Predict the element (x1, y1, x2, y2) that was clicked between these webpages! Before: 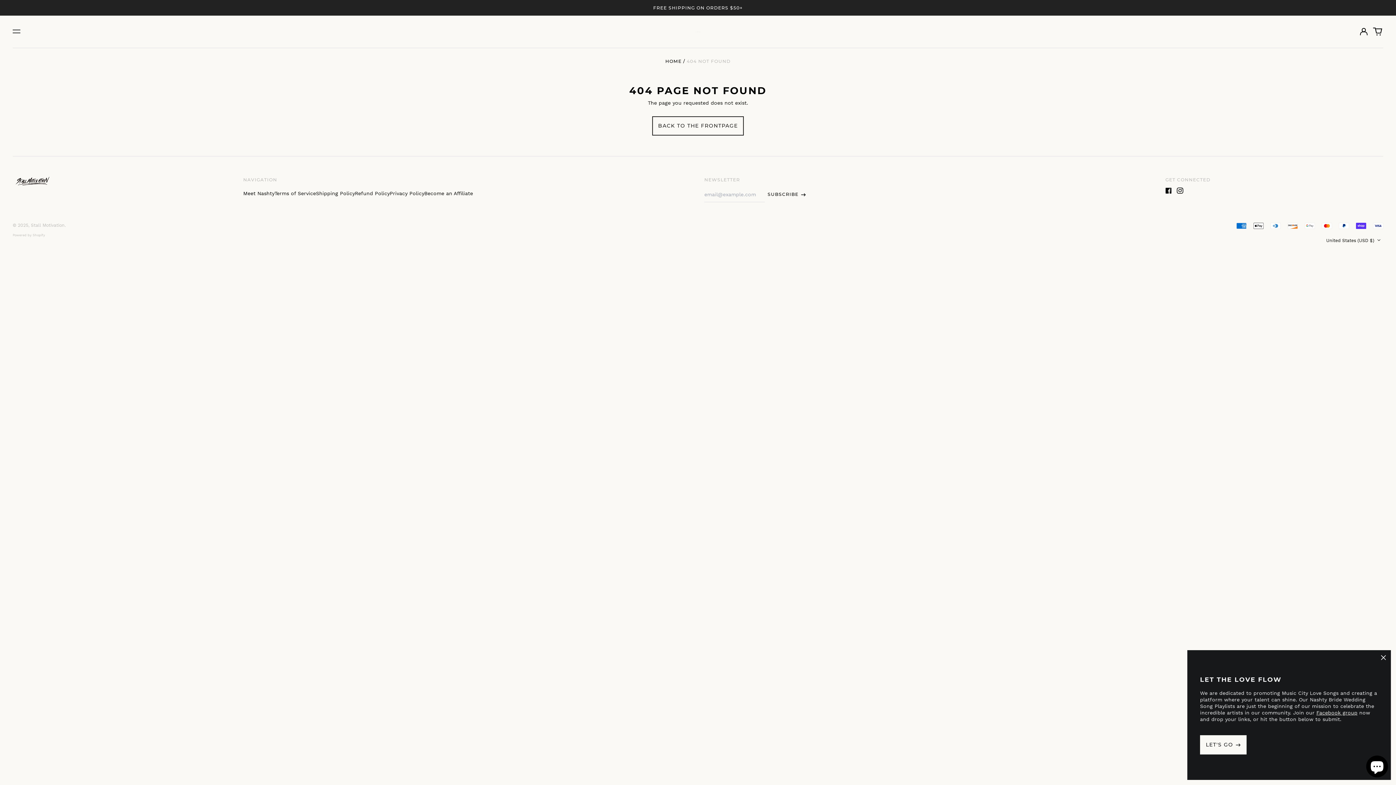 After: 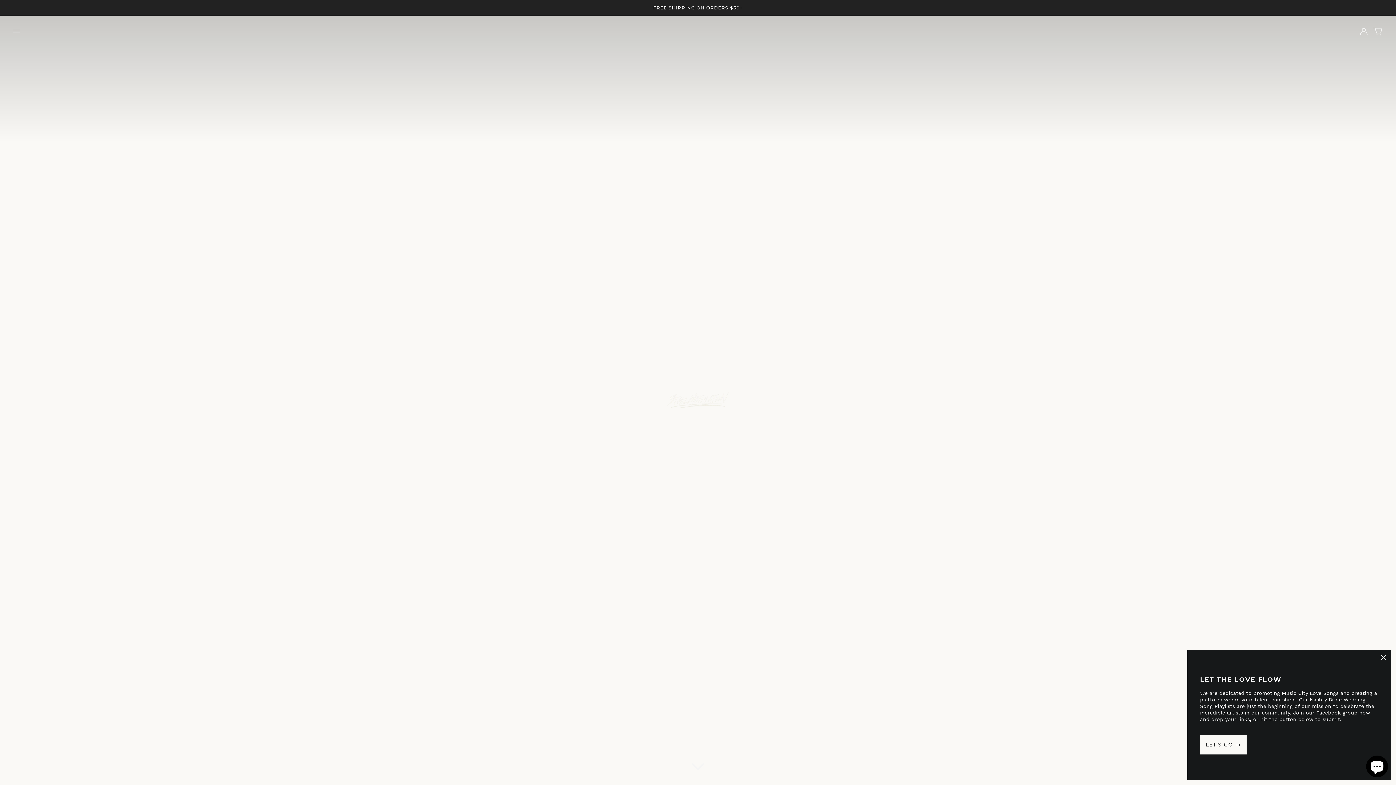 Action: bbox: (30, 222, 64, 227) label: Stall Motivation